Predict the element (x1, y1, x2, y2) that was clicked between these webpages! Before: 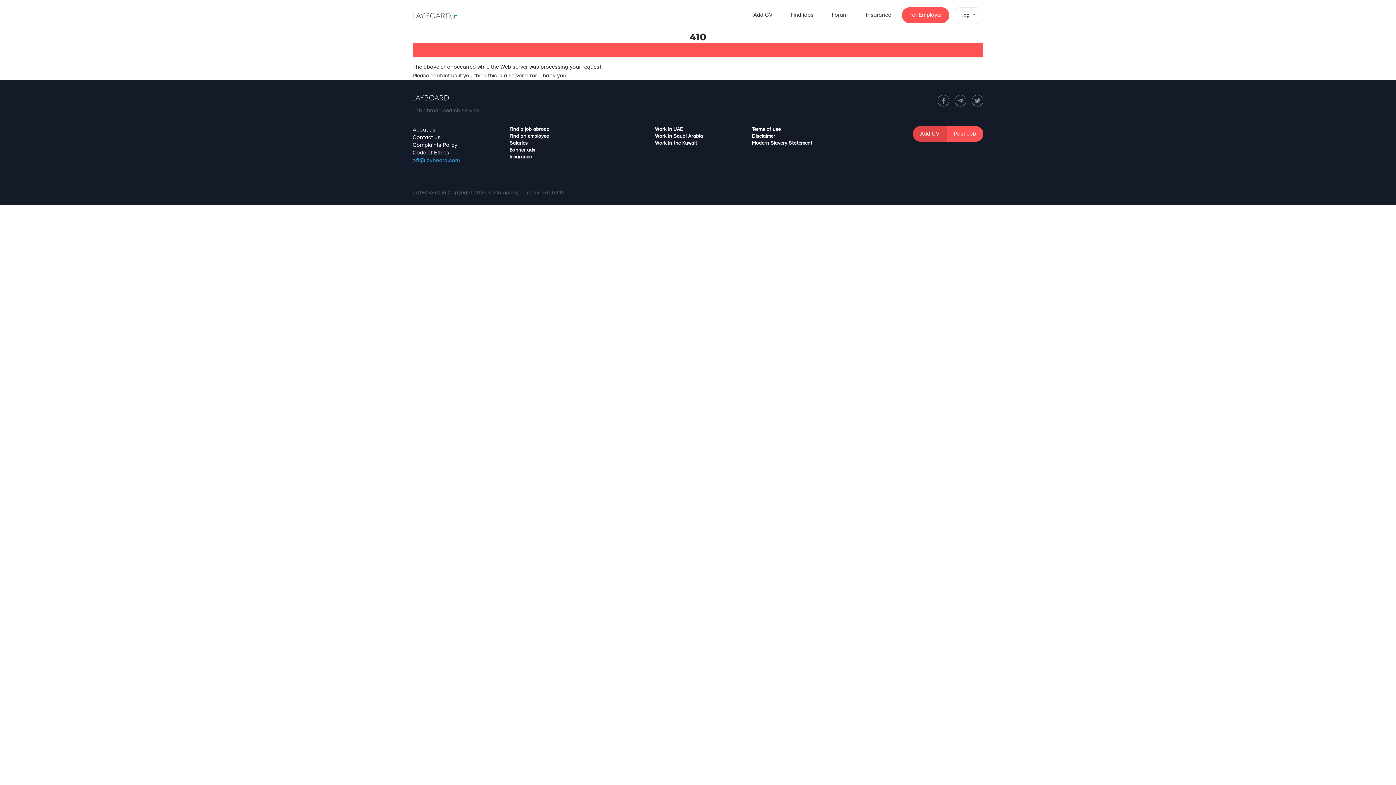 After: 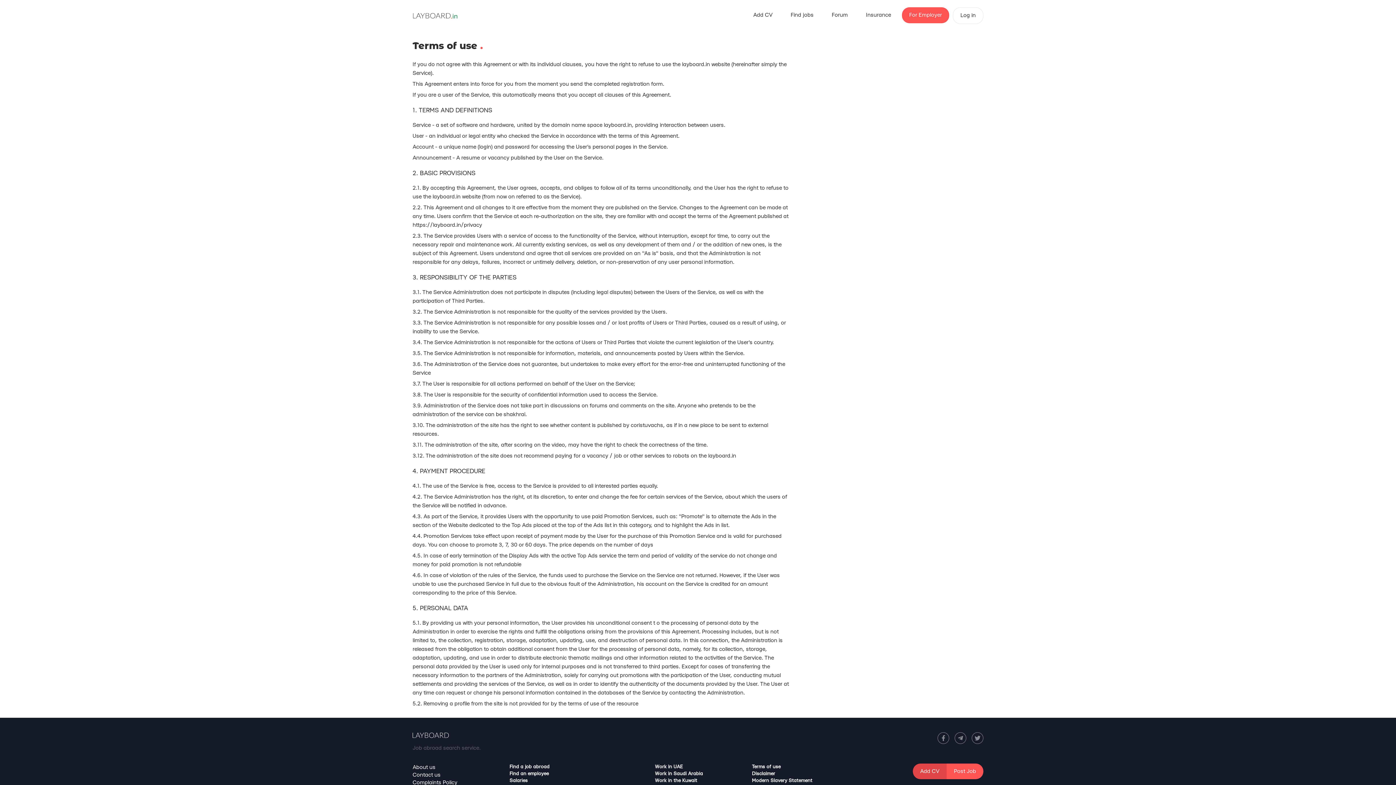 Action: label: Terms of use bbox: (752, 126, 838, 133)